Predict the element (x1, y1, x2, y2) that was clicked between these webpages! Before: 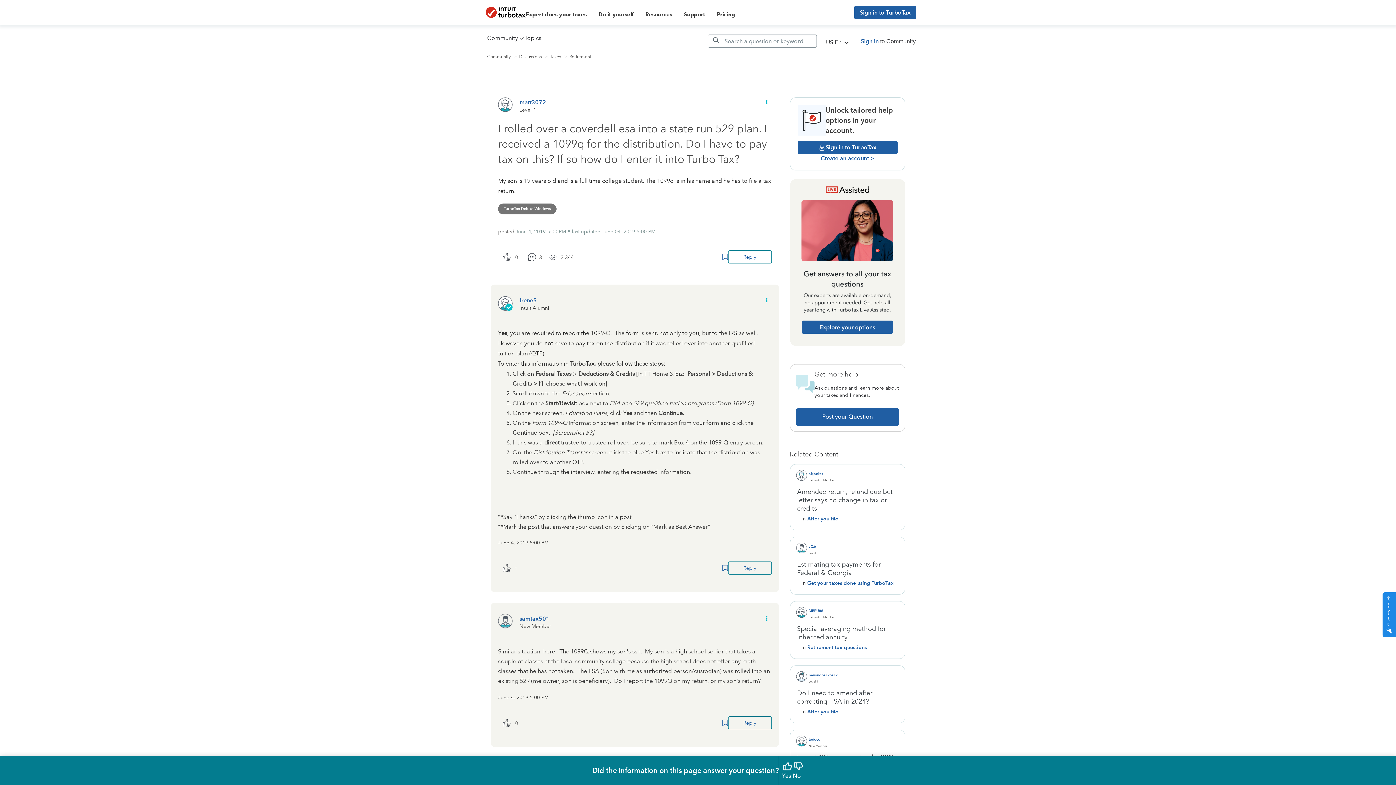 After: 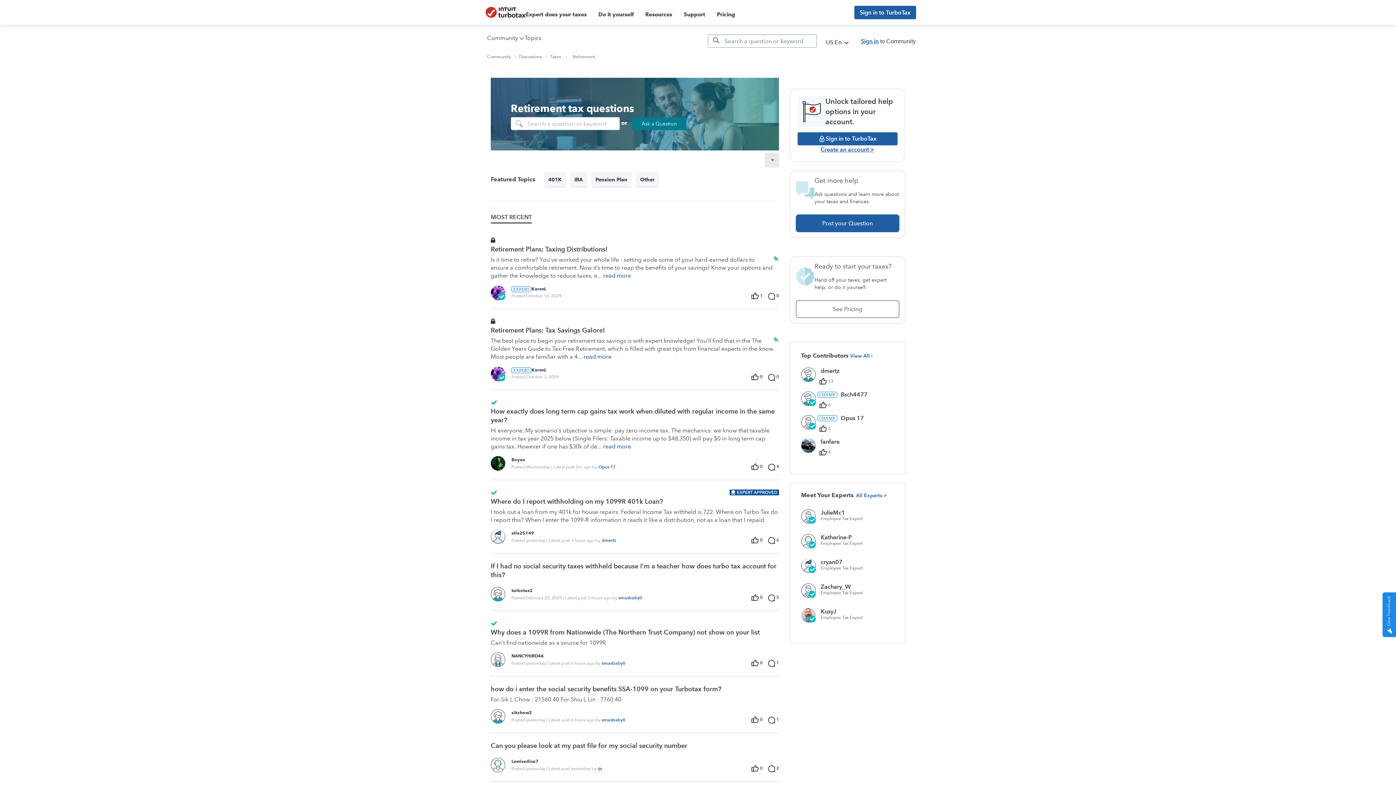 Action: bbox: (569, 54, 591, 59) label: Retirement